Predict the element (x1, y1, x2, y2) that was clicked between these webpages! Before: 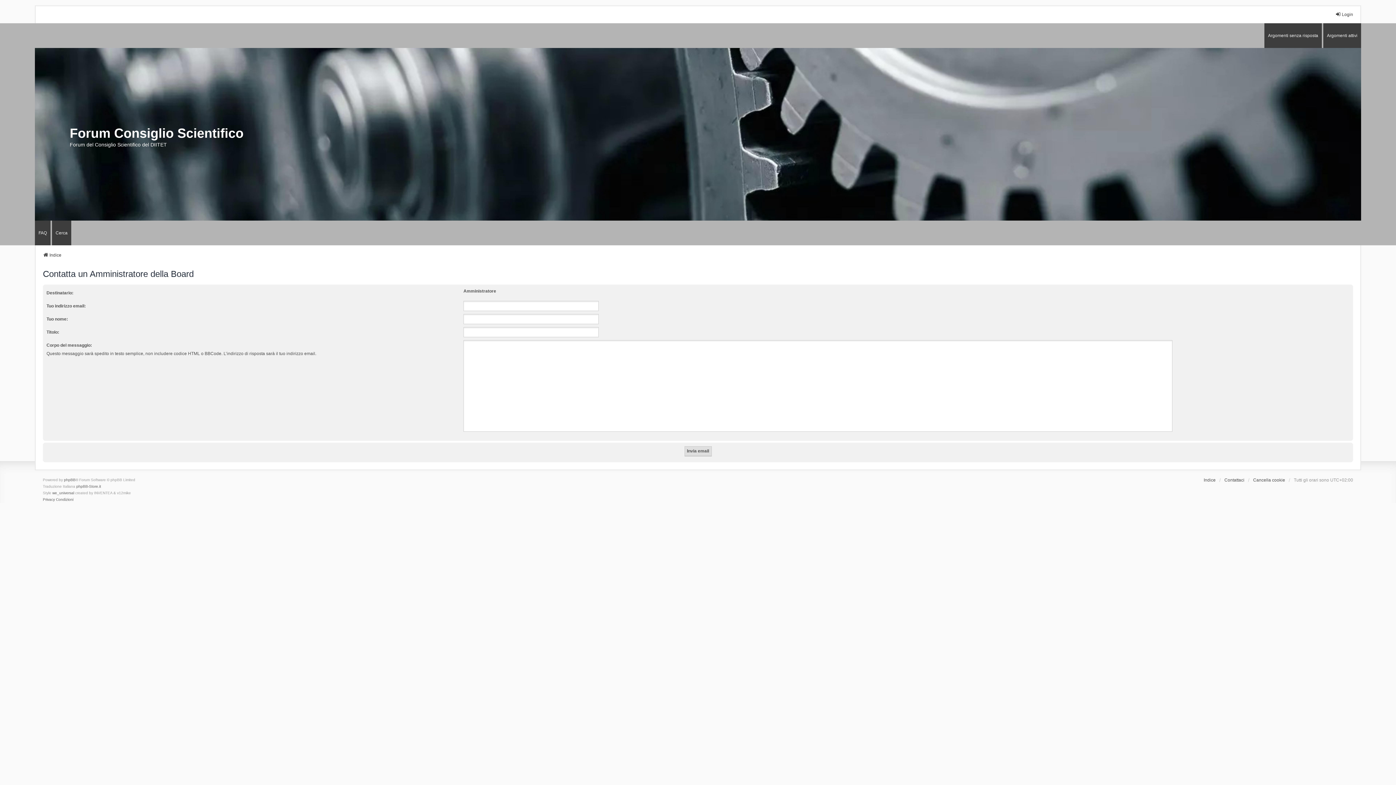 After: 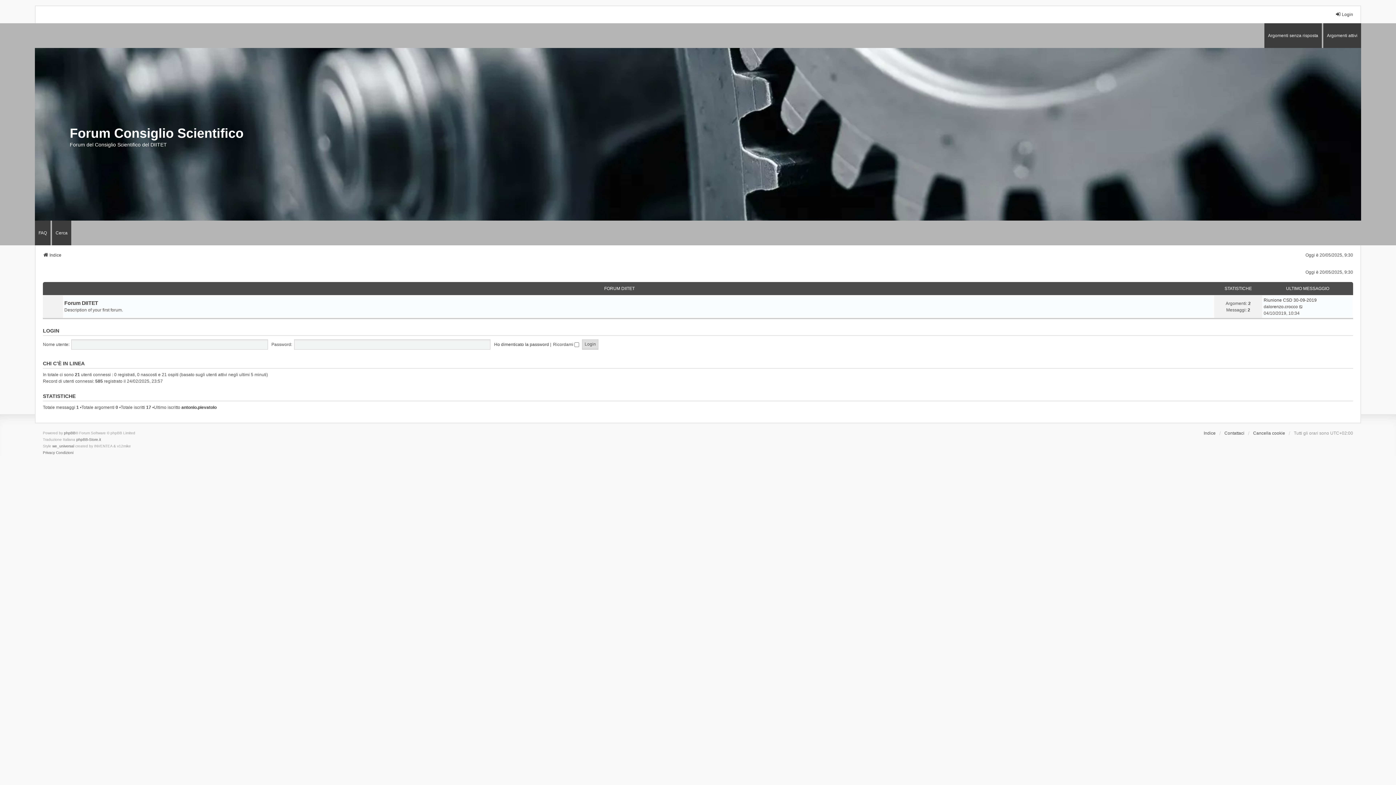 Action: label: Indice bbox: (1204, 476, 1216, 483)